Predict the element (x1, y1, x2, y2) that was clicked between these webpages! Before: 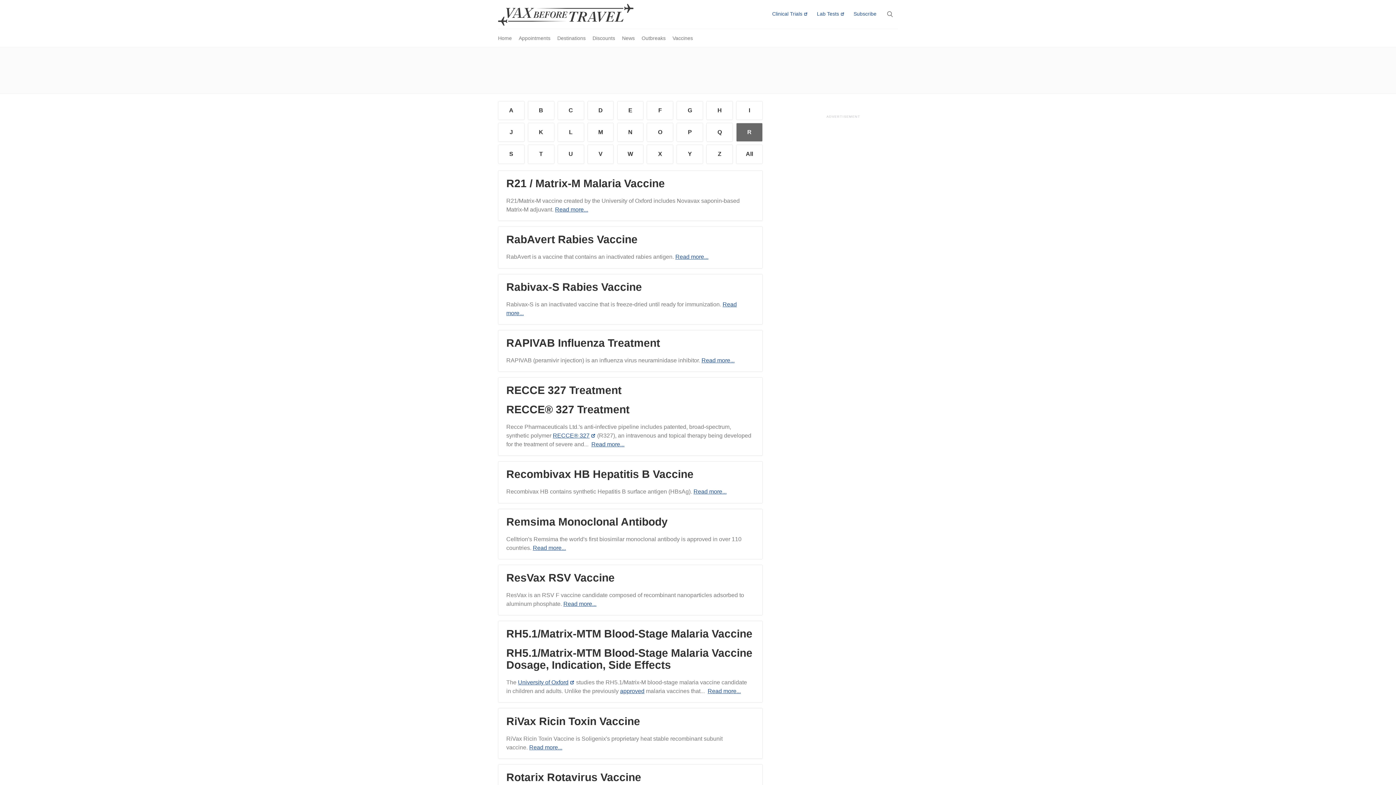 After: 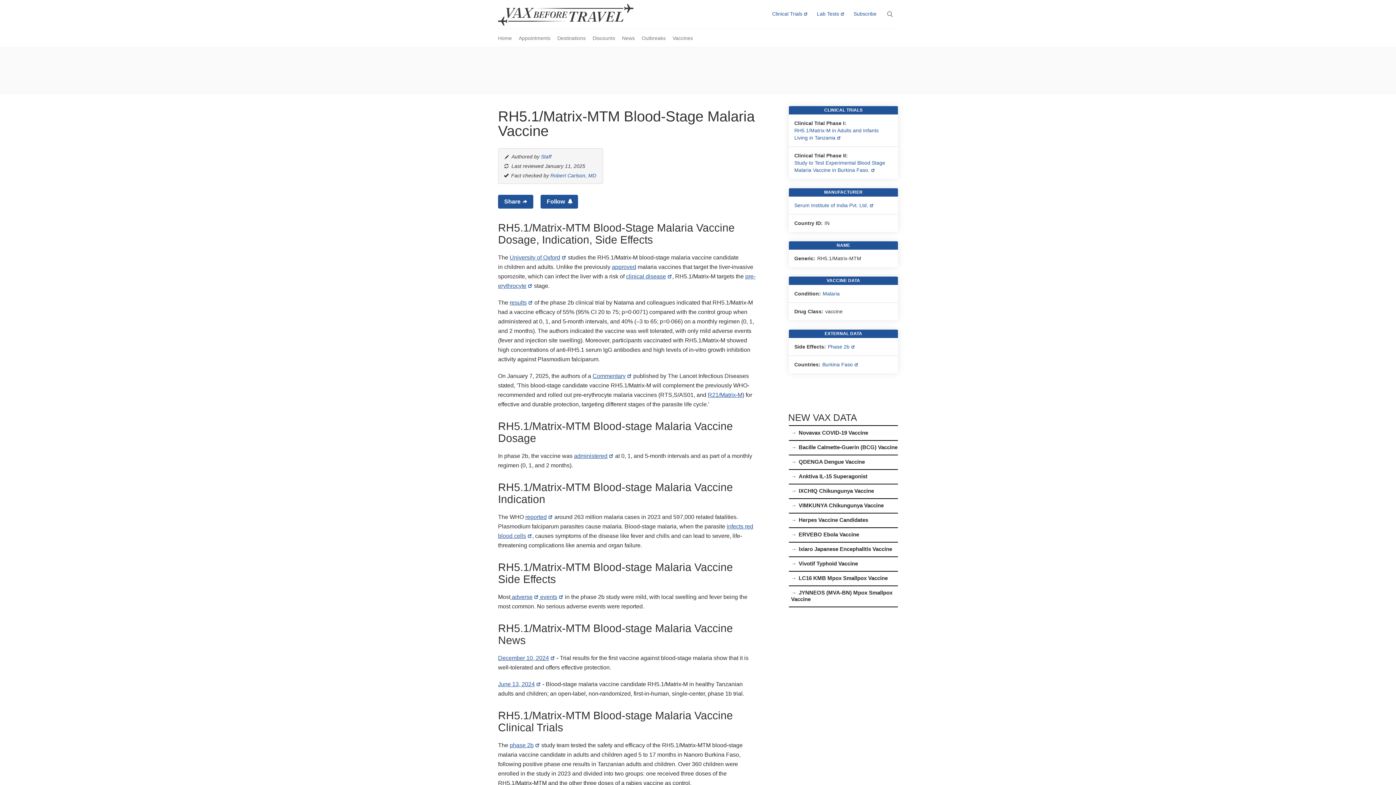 Action: bbox: (707, 688, 741, 694) label: Read more...